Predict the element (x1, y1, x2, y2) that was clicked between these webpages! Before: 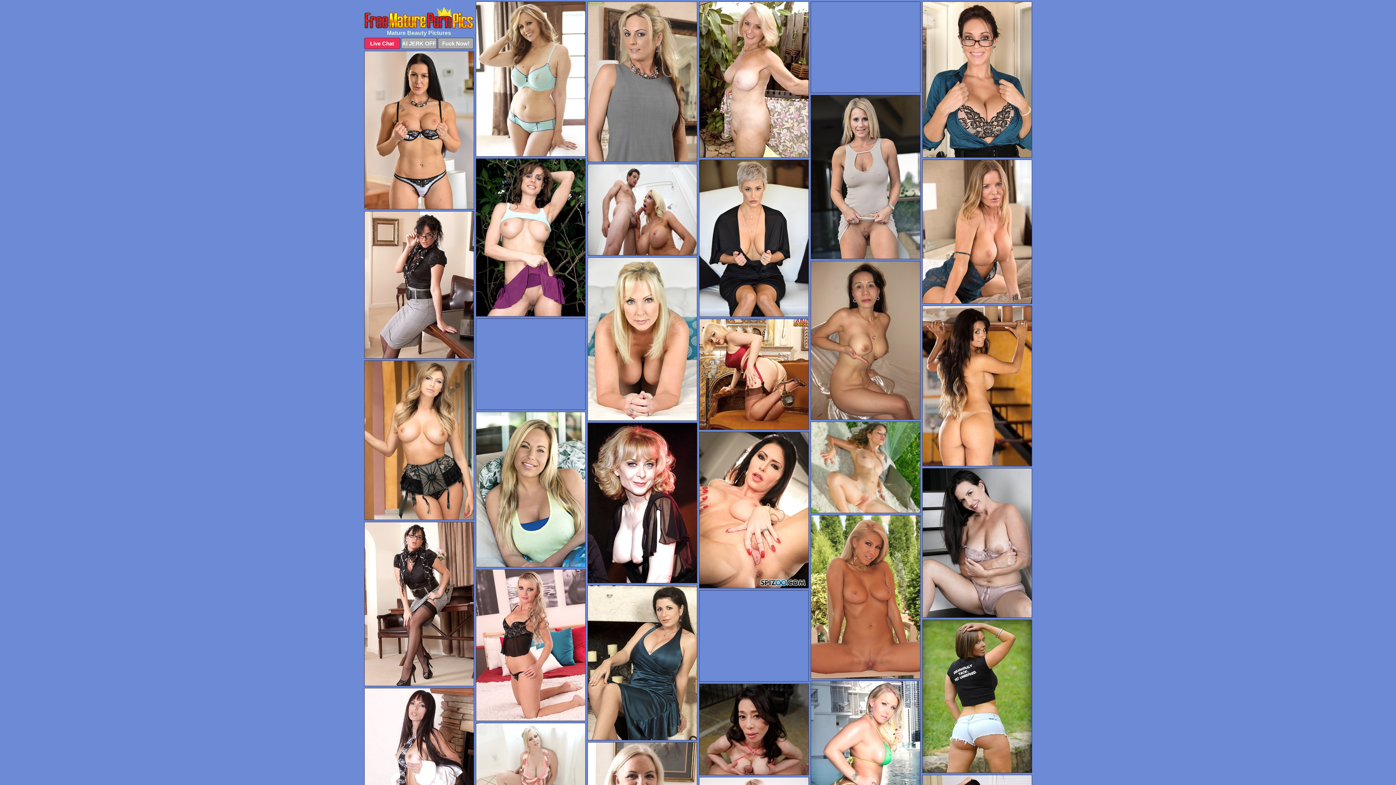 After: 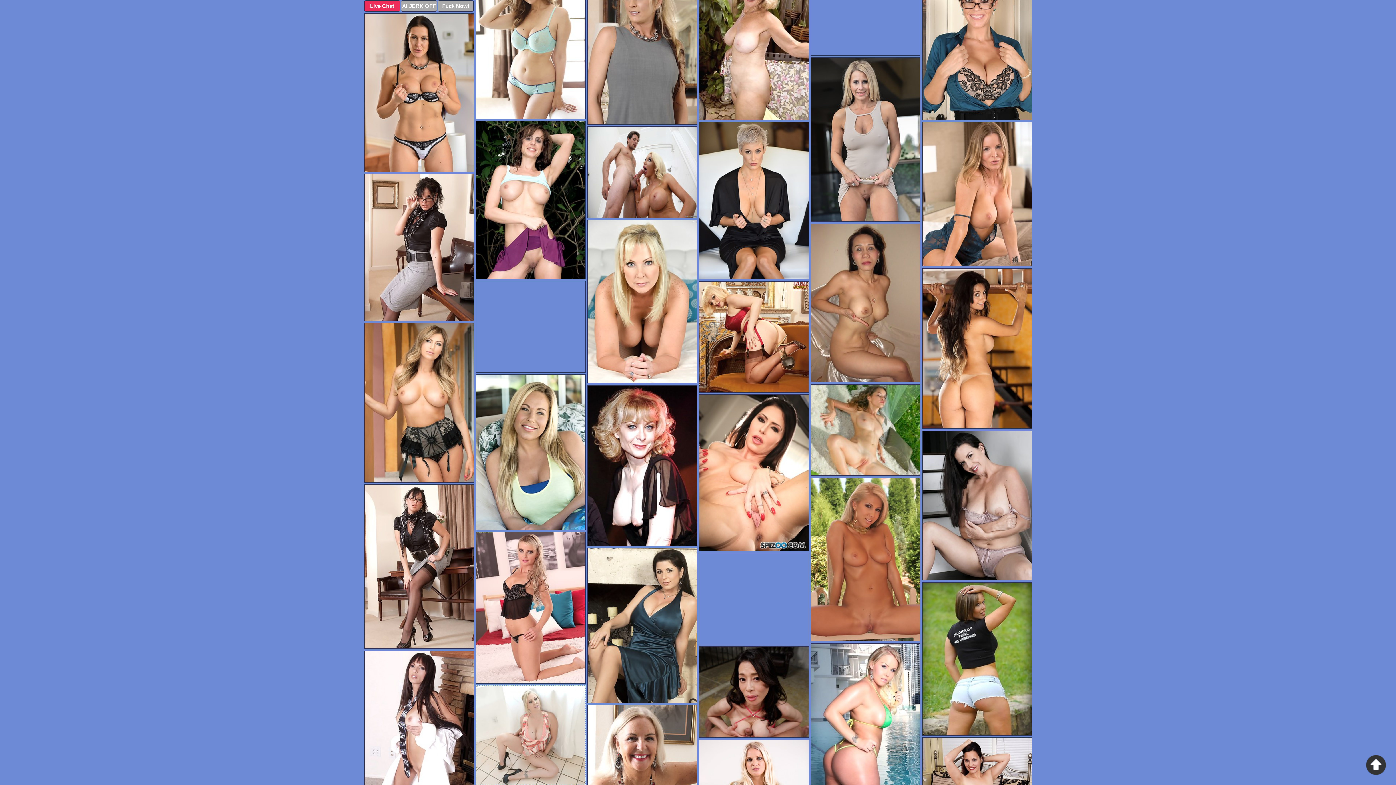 Action: bbox: (475, 723, 585, 822)